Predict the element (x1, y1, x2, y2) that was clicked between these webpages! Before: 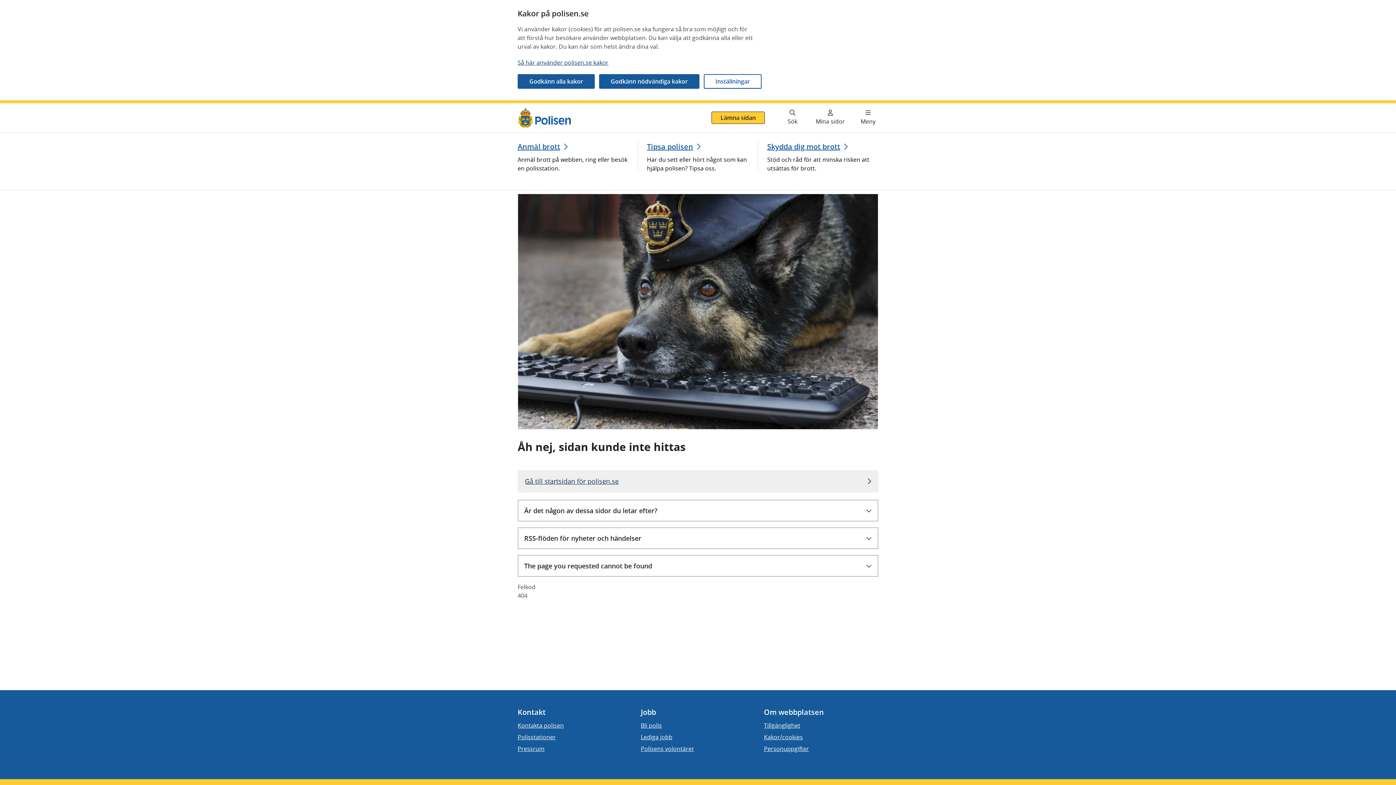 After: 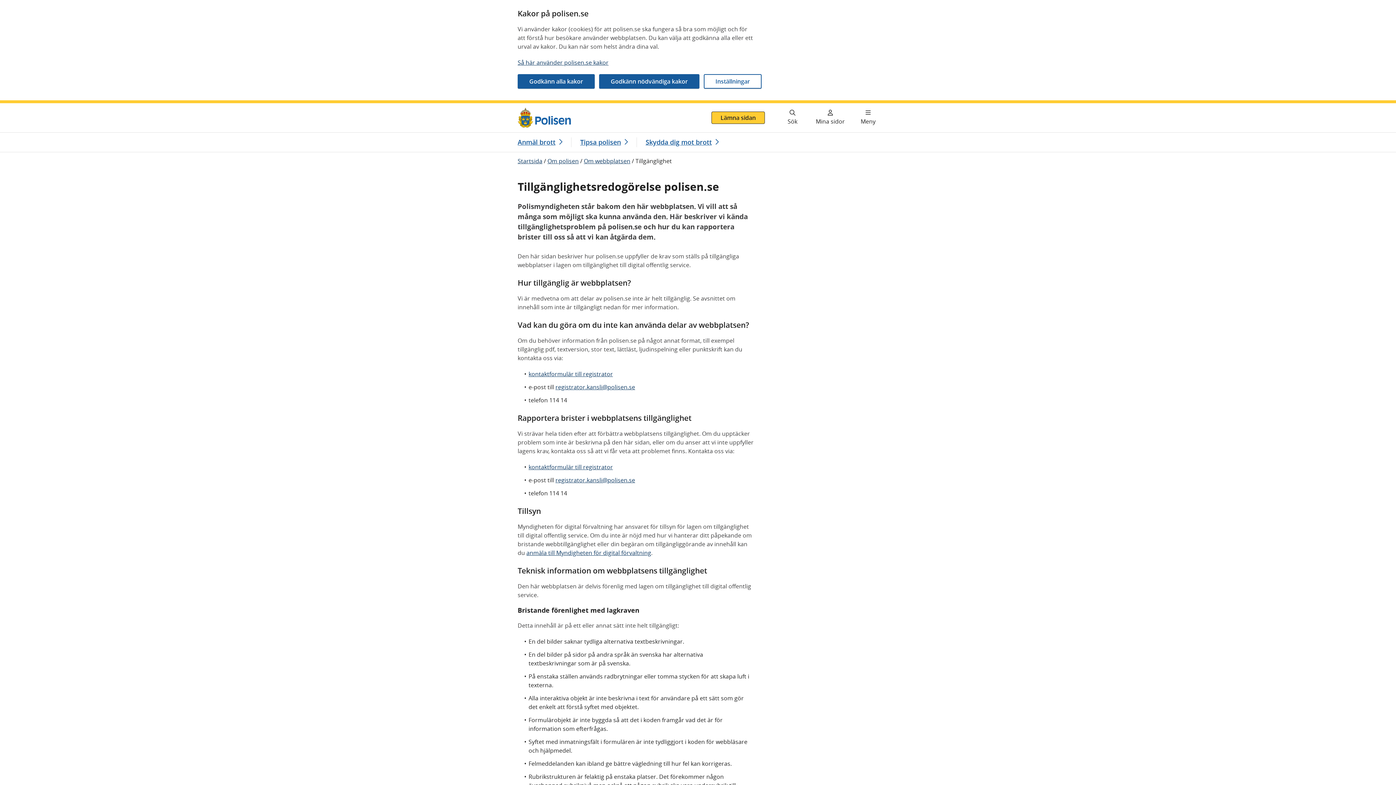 Action: label: Tillgänglighet bbox: (764, 721, 800, 730)